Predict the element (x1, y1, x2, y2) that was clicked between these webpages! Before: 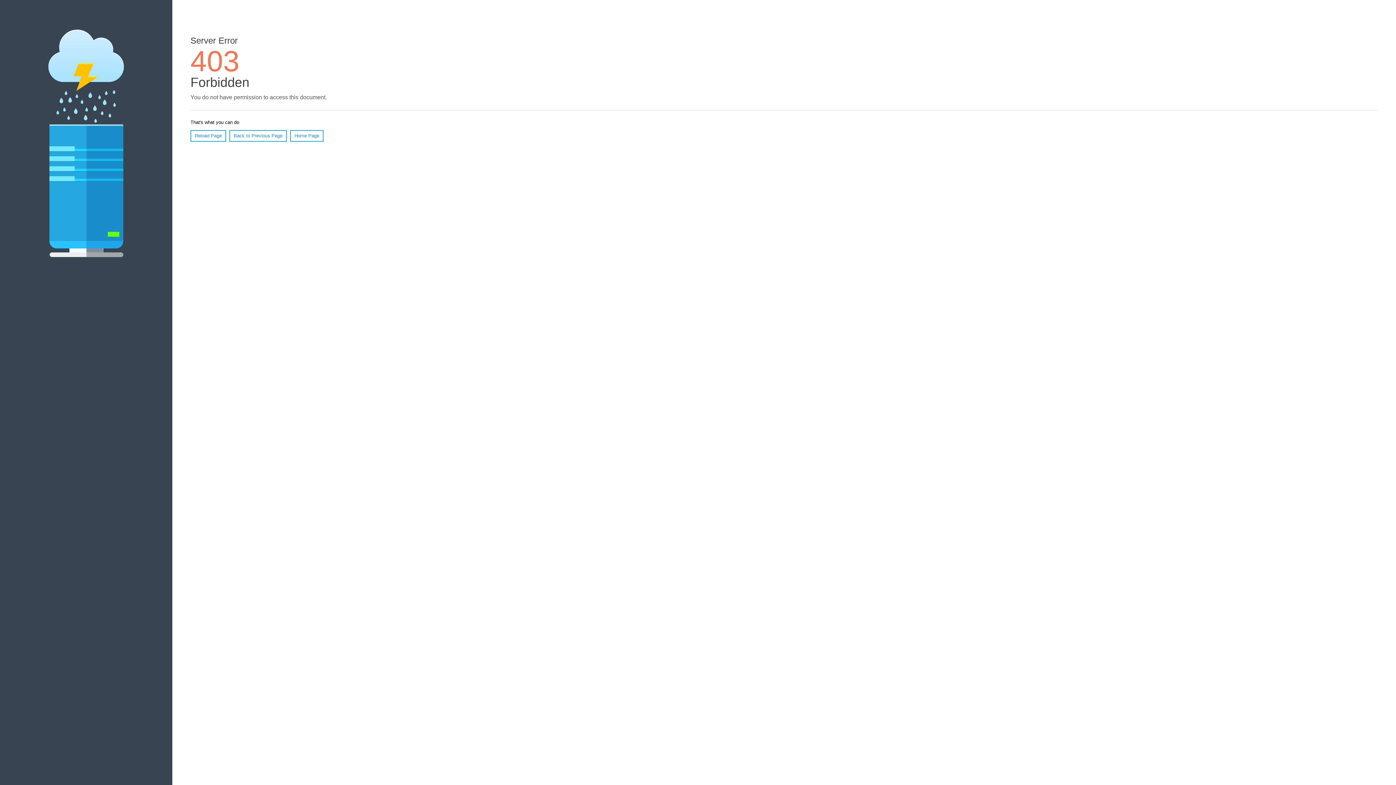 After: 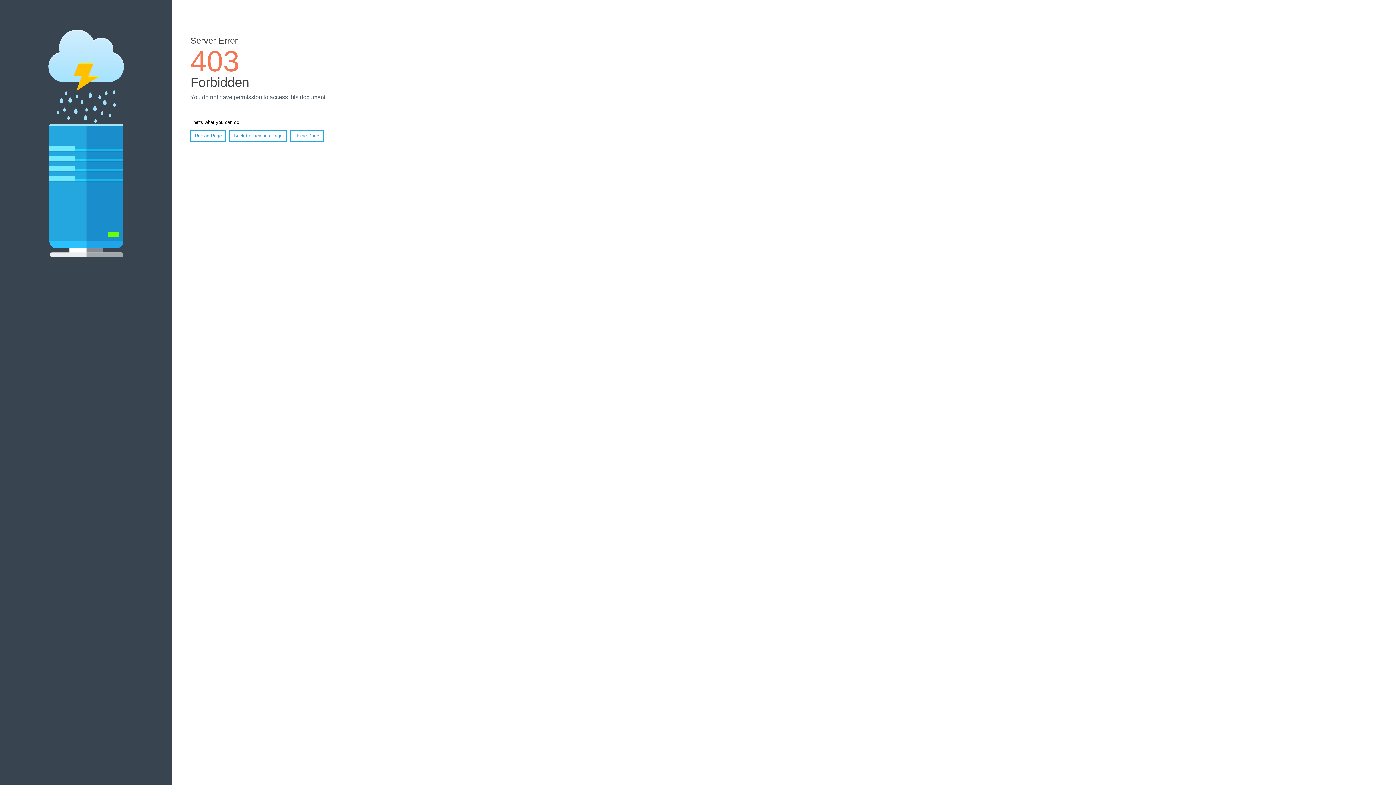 Action: label: Home Page bbox: (290, 130, 323, 141)